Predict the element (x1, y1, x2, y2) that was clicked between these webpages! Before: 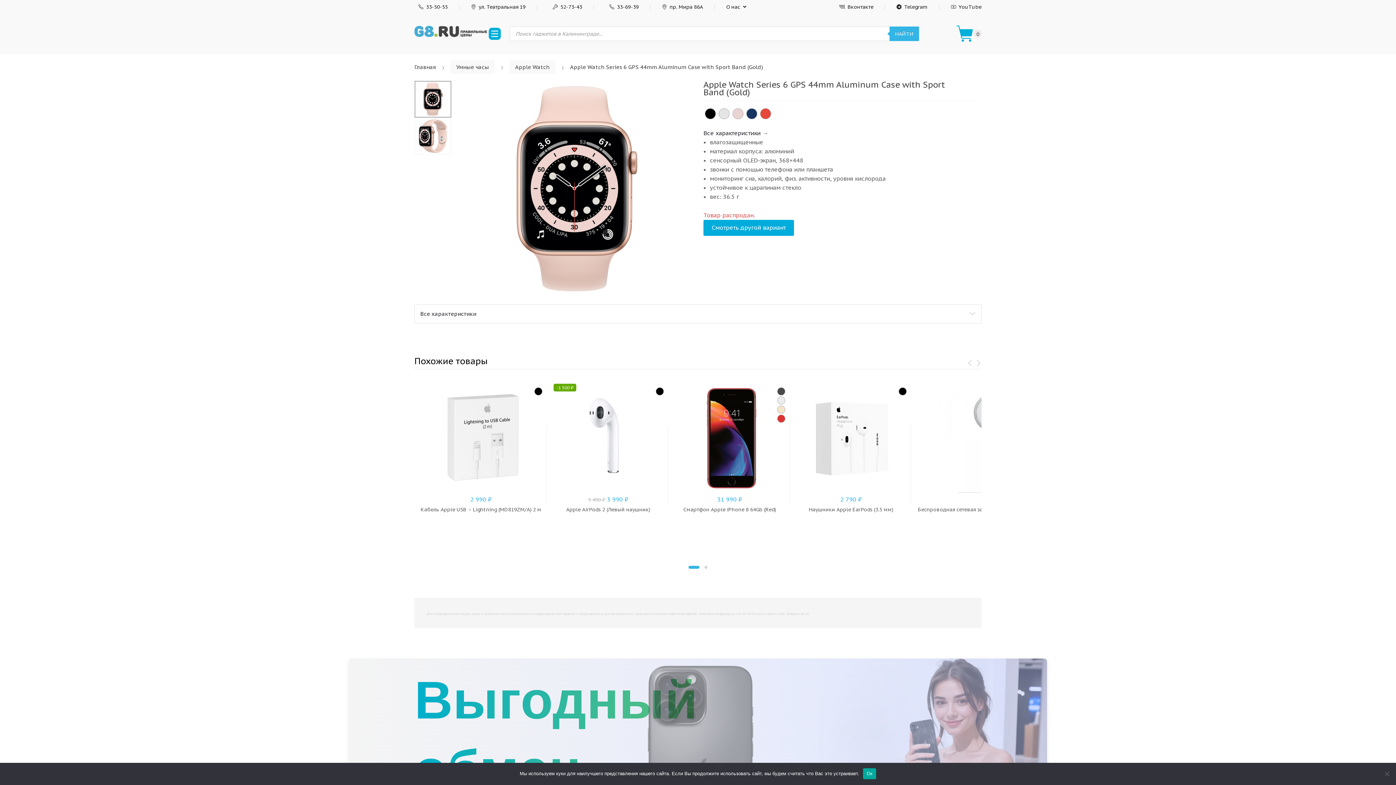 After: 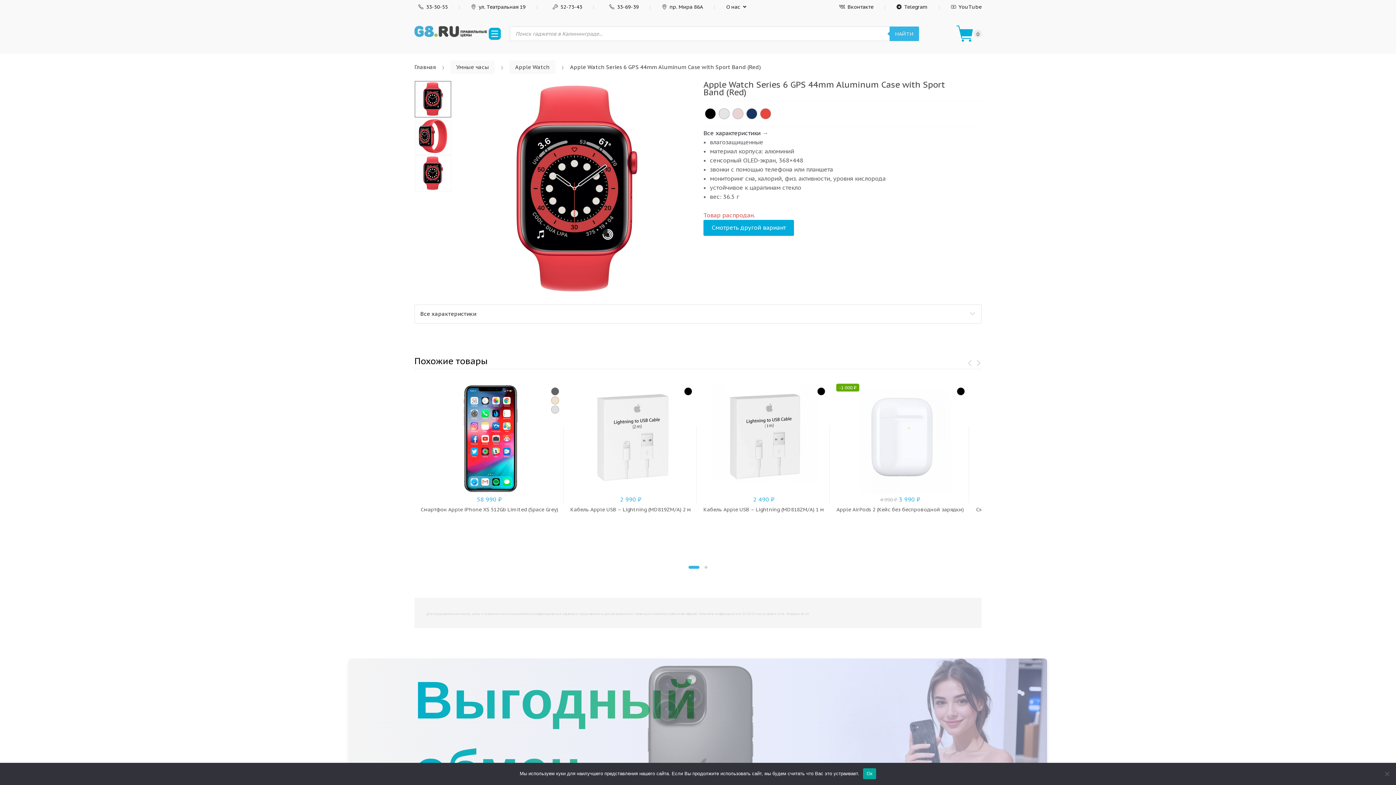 Action: bbox: (760, 108, 771, 119) label:  